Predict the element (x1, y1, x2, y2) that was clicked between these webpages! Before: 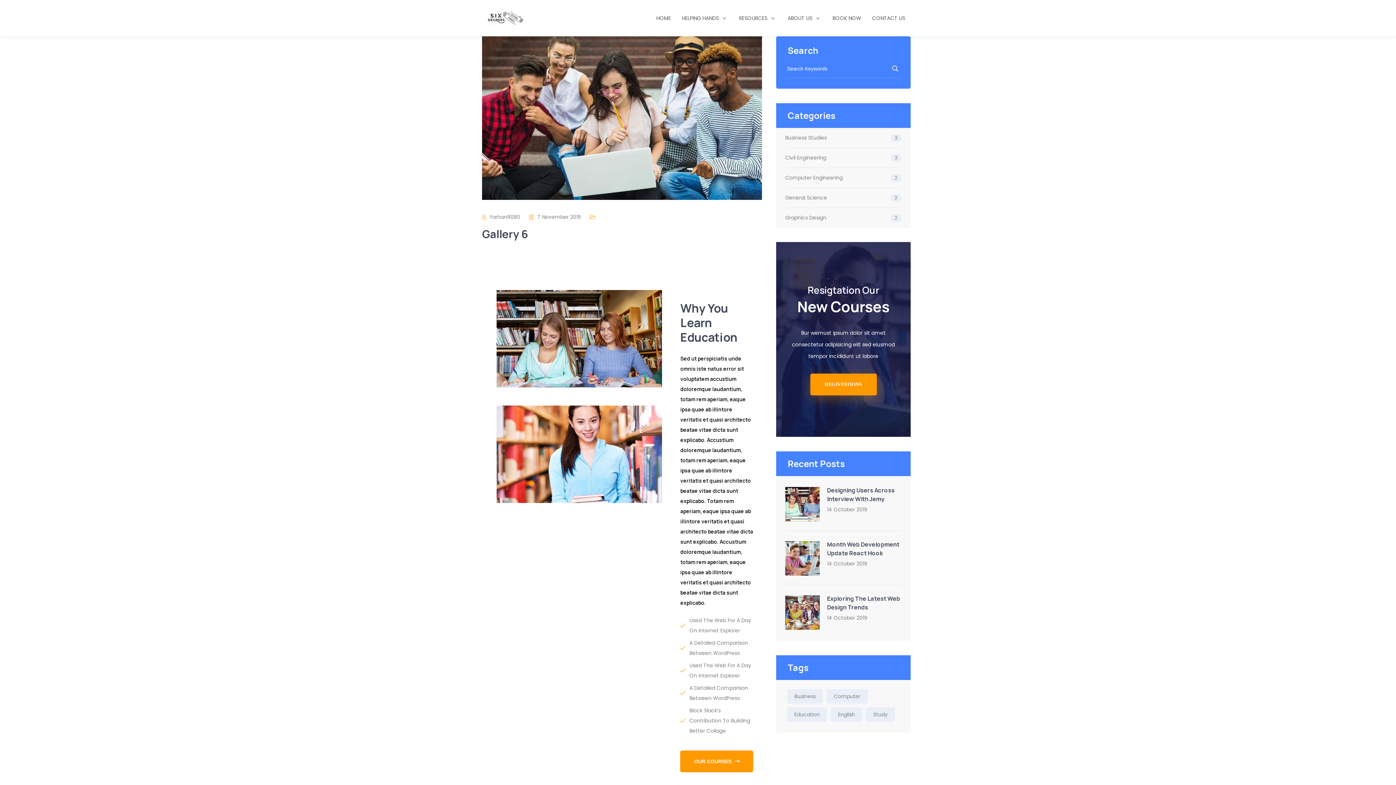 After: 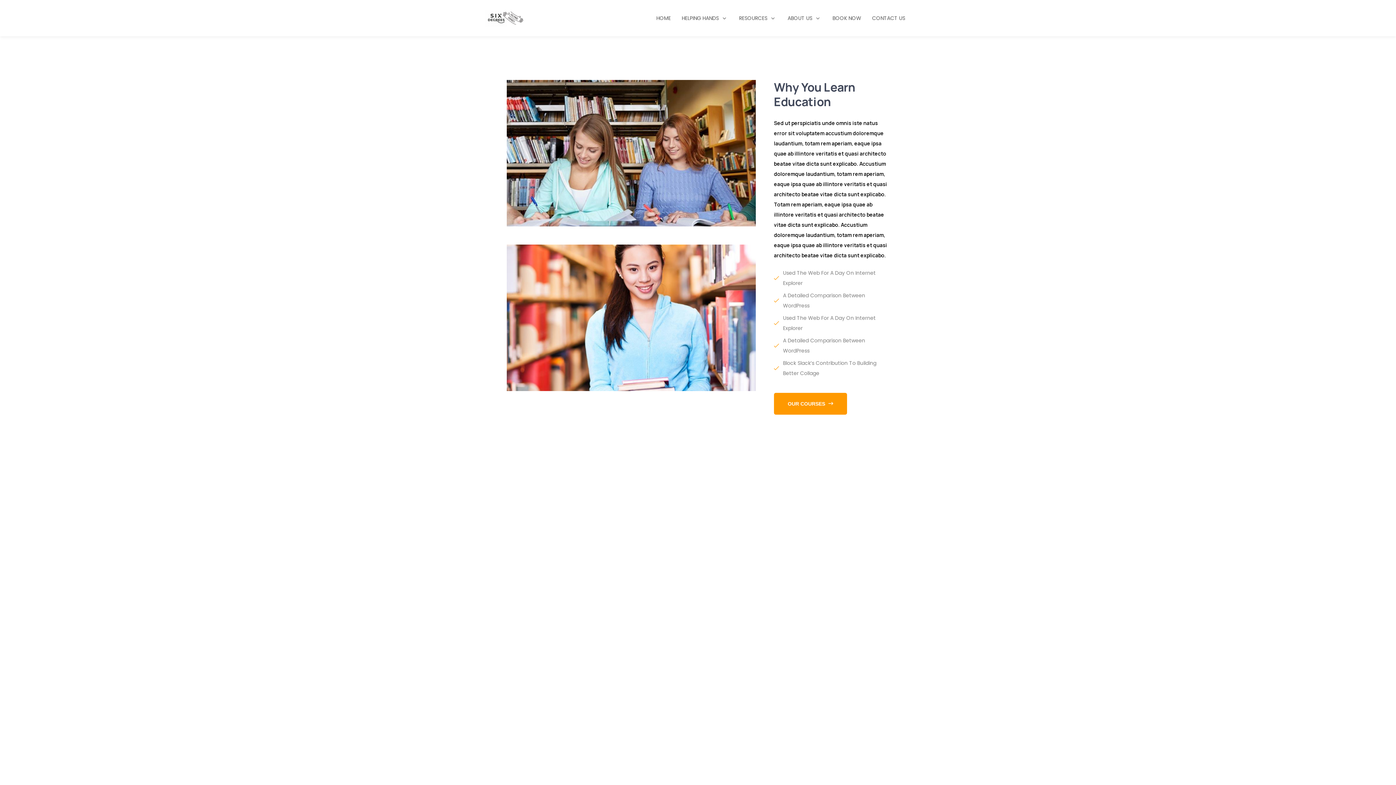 Action: label: Gallery 6 bbox: (482, 226, 528, 241)